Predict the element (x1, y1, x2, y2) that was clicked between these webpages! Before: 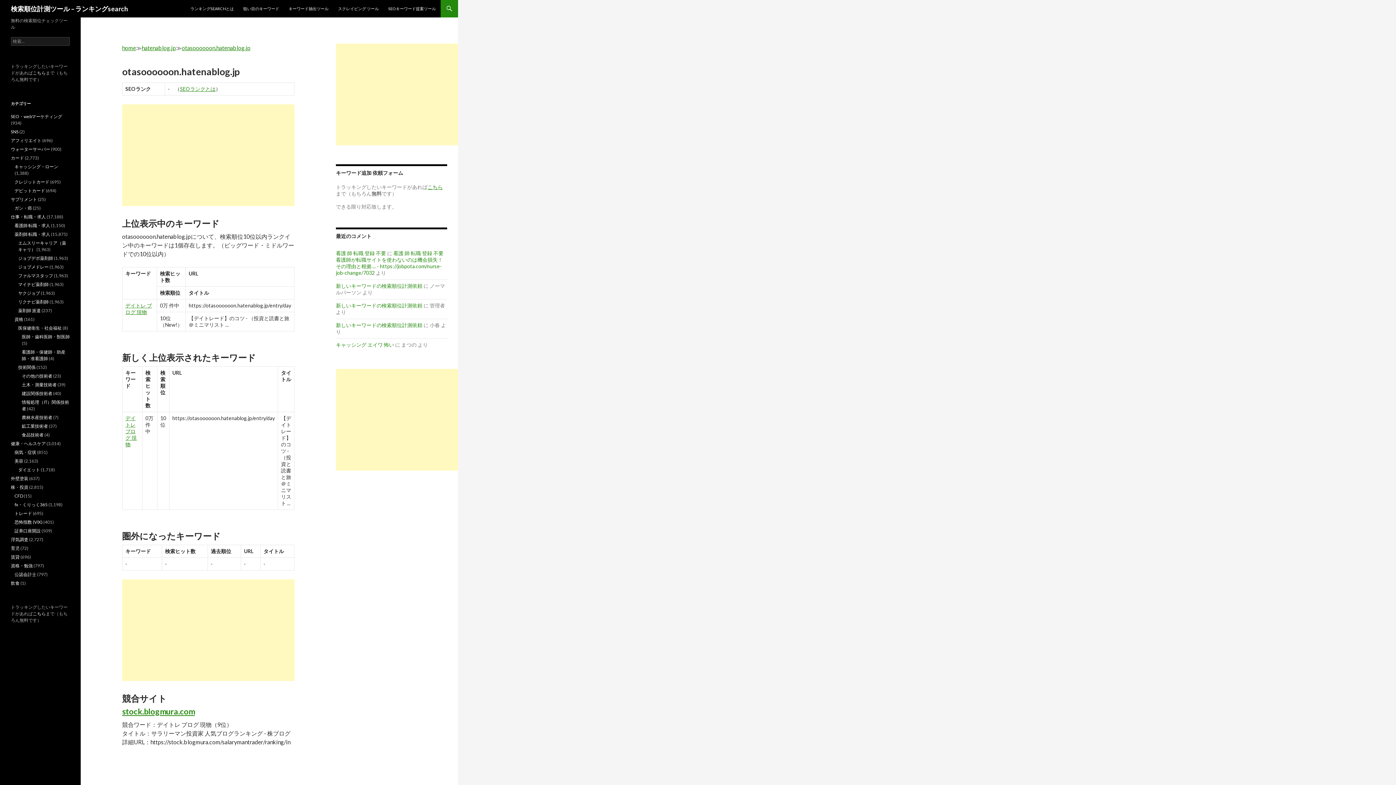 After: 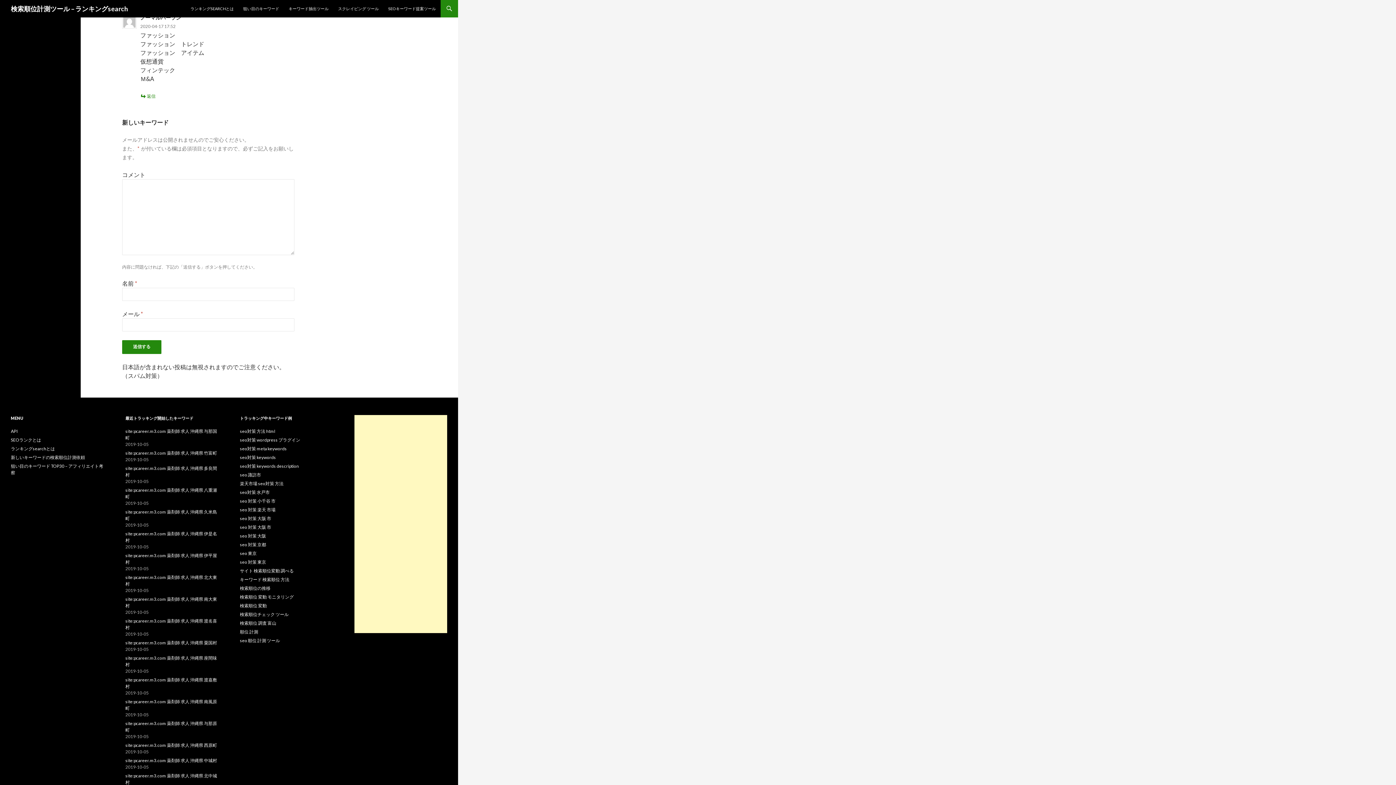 Action: label: 新しいキーワードの検索順位計測依頼 bbox: (336, 282, 422, 289)